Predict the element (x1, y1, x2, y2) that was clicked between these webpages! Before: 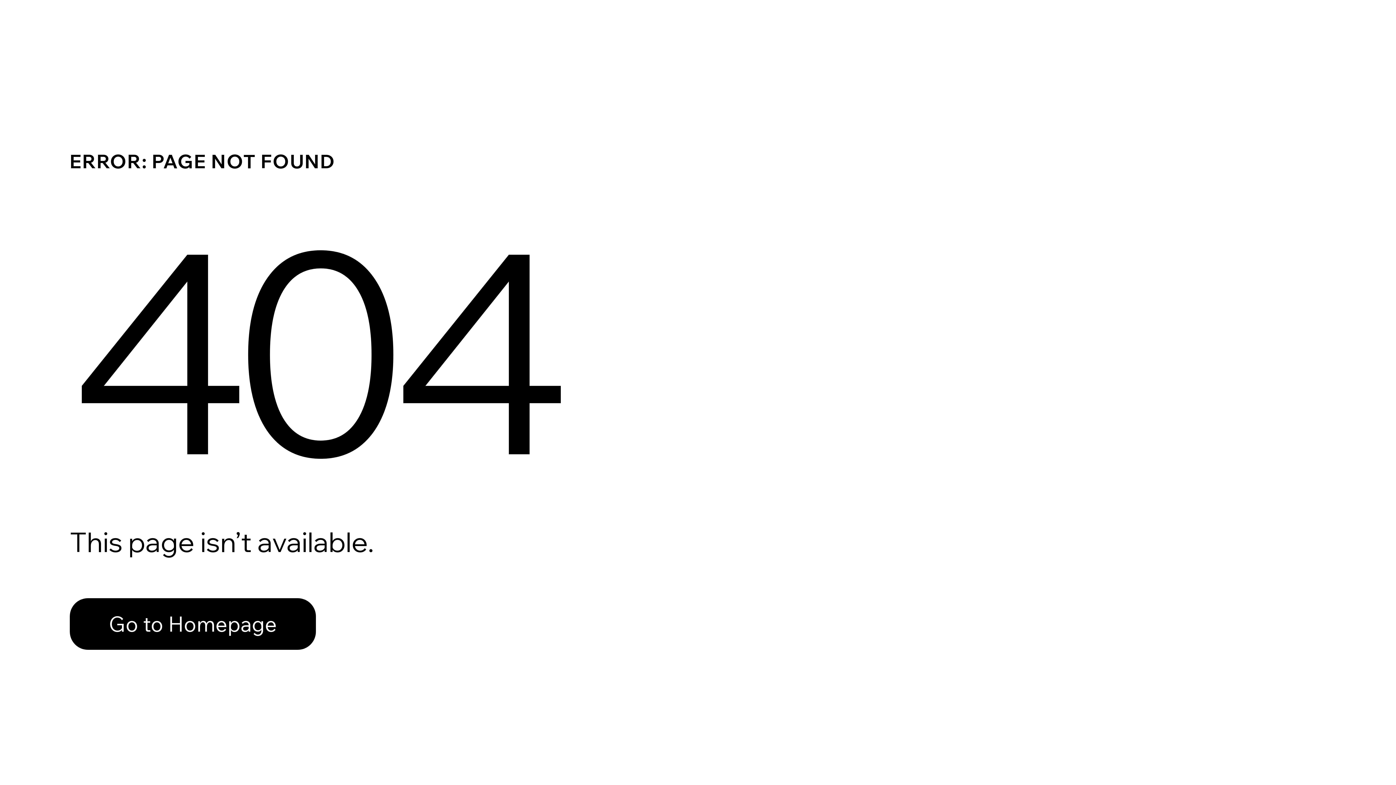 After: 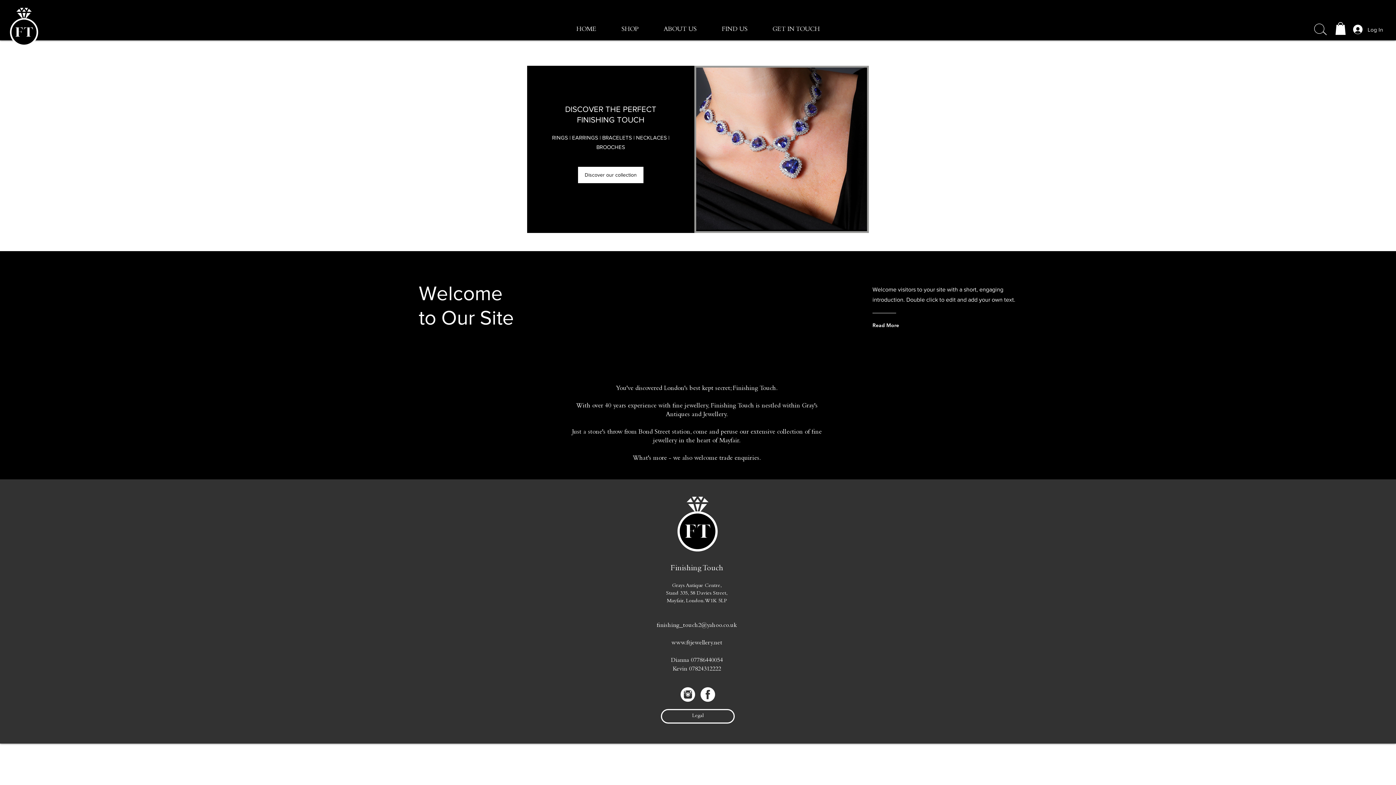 Action: bbox: (69, 582, 768, 659) label: Go to Homepage